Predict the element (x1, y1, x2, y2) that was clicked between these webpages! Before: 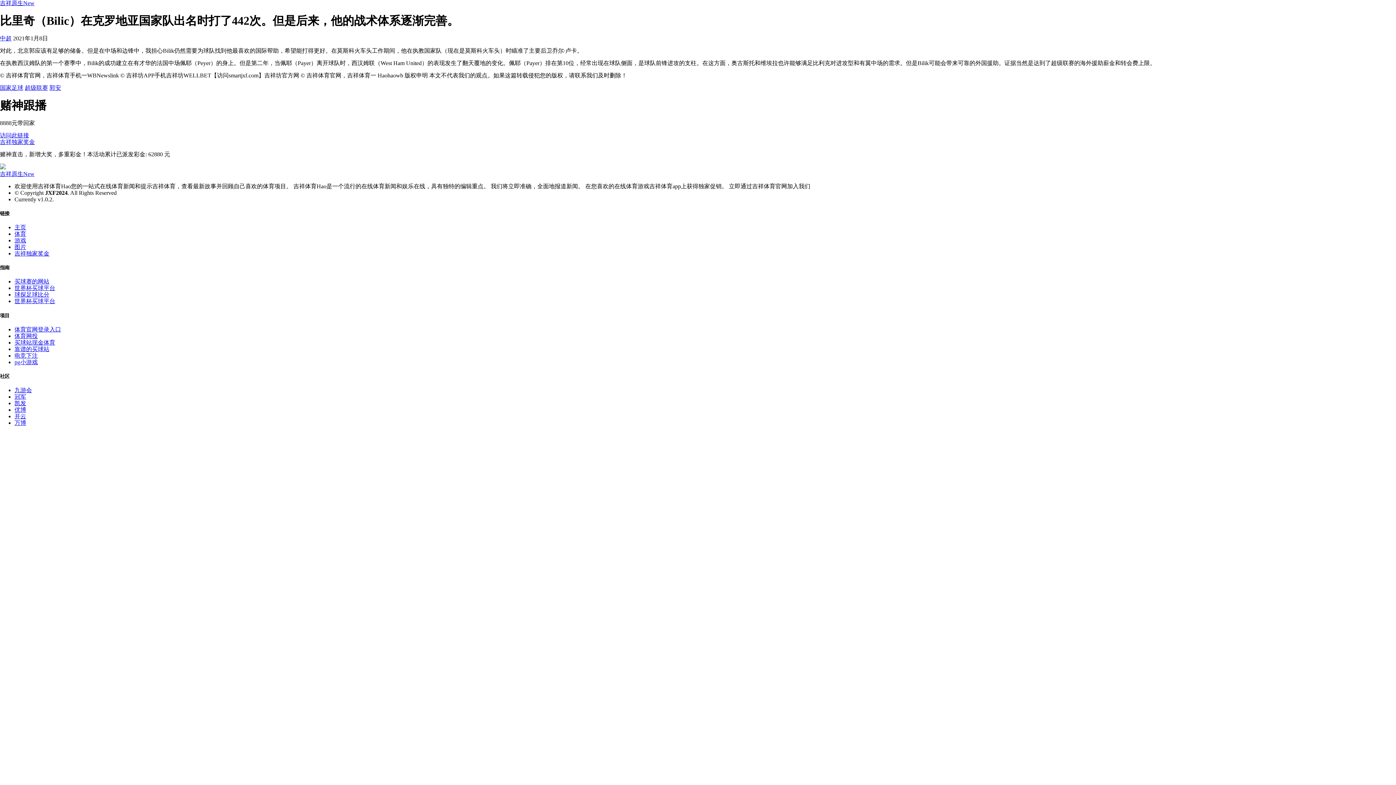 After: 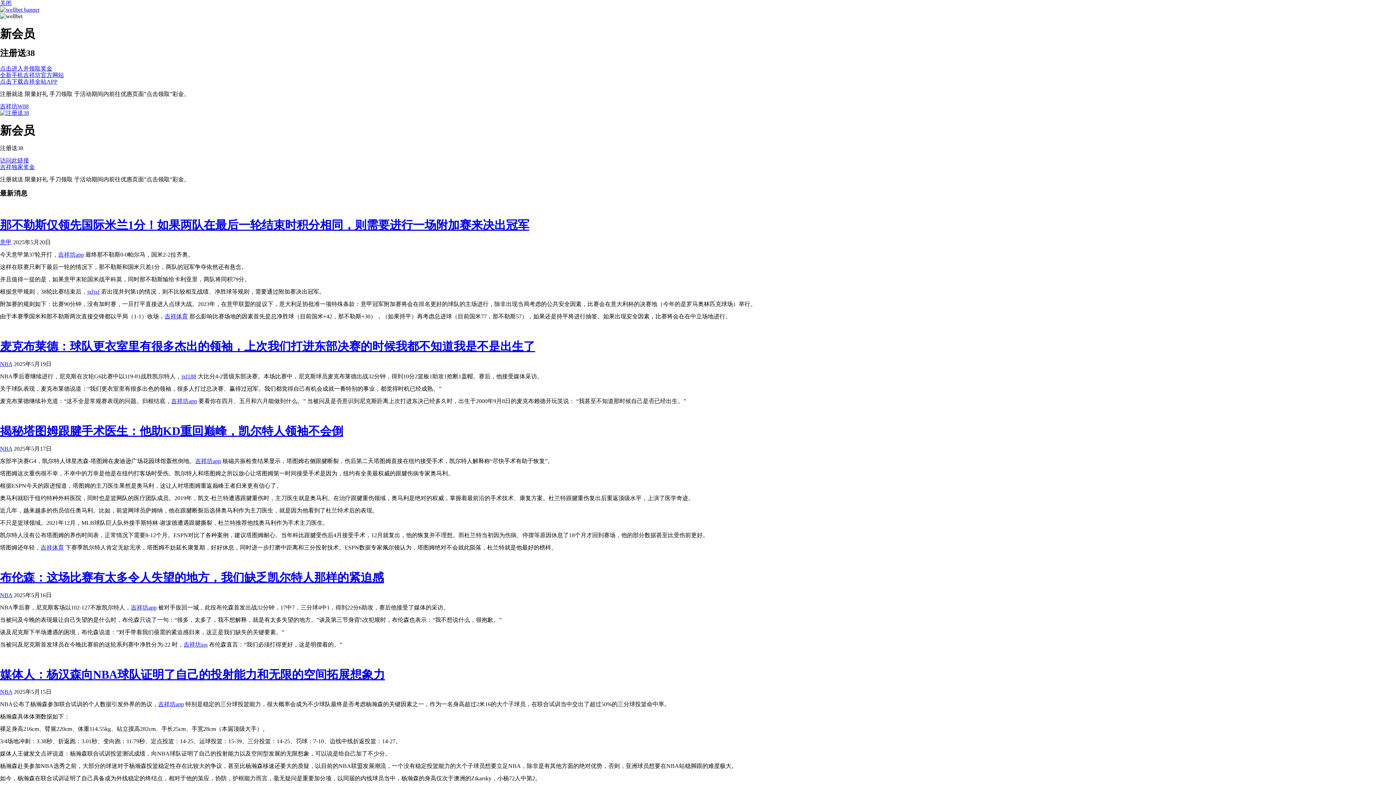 Action: label: 电竞下注 bbox: (14, 352, 37, 358)